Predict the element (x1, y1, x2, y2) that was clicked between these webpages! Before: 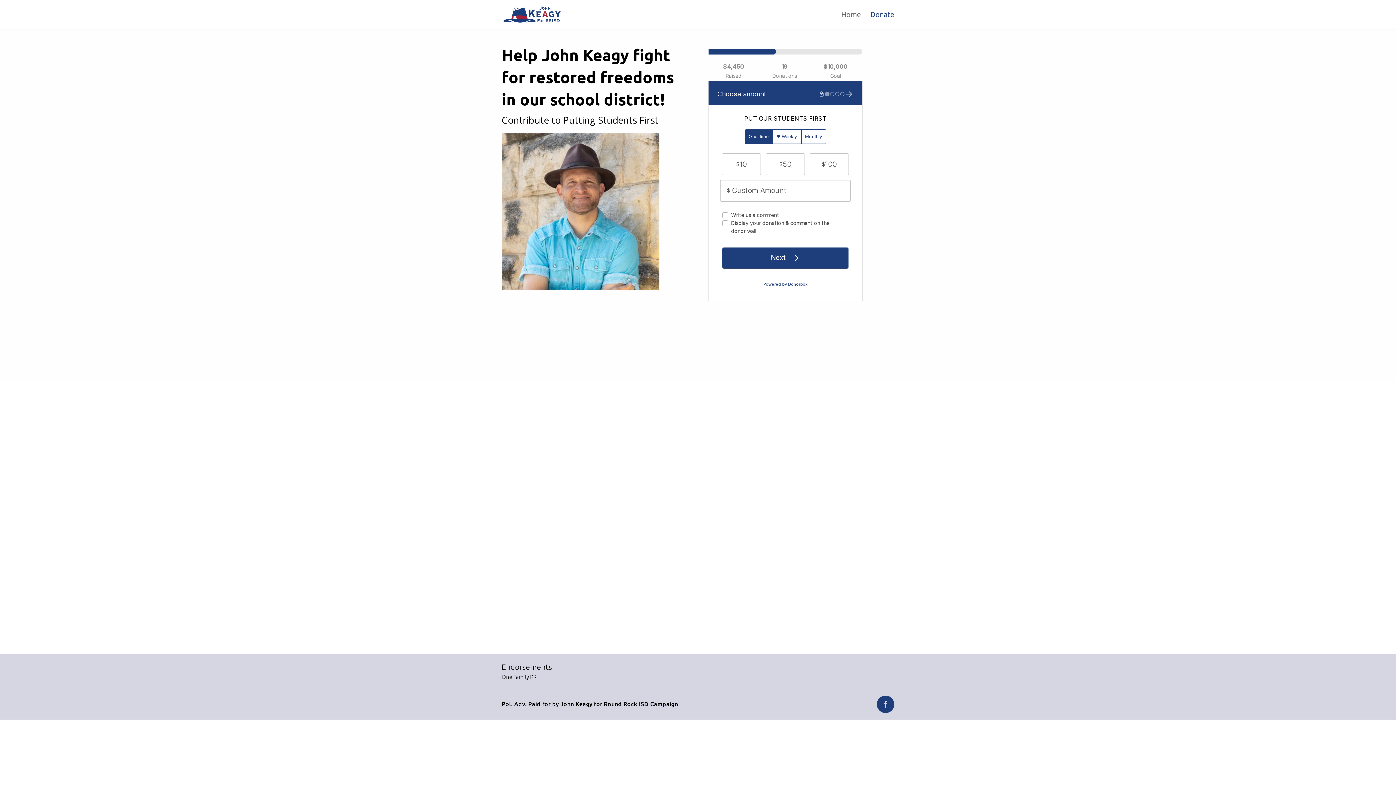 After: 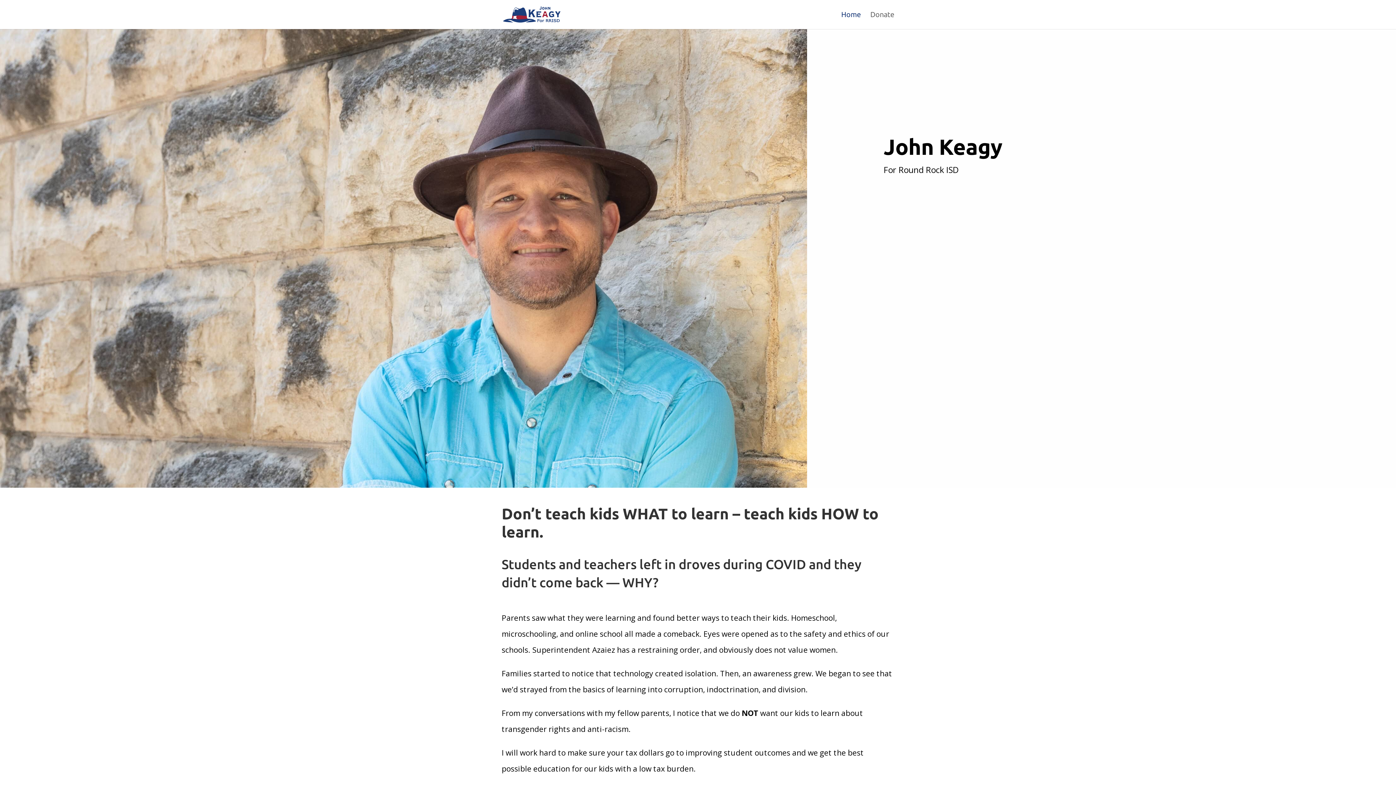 Action: bbox: (503, 10, 560, 17)